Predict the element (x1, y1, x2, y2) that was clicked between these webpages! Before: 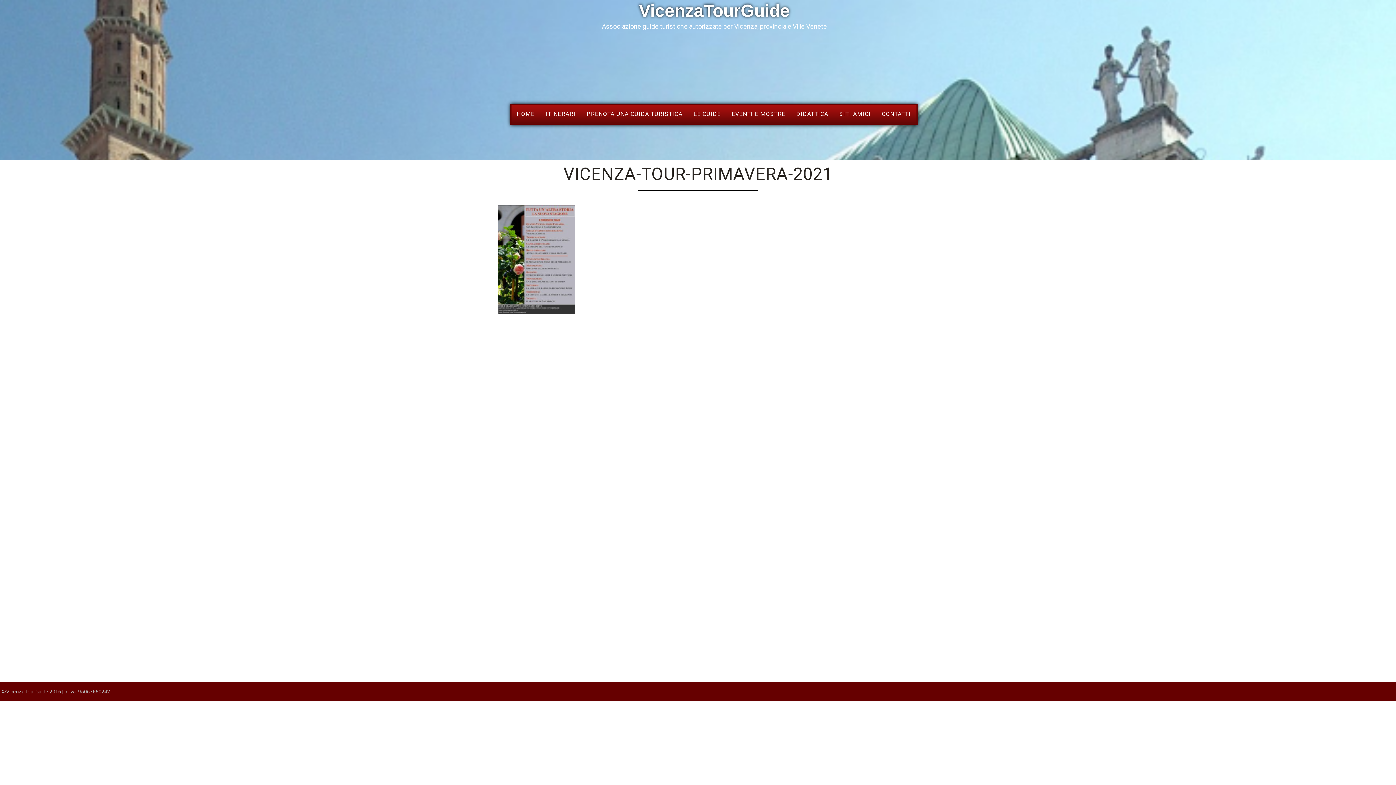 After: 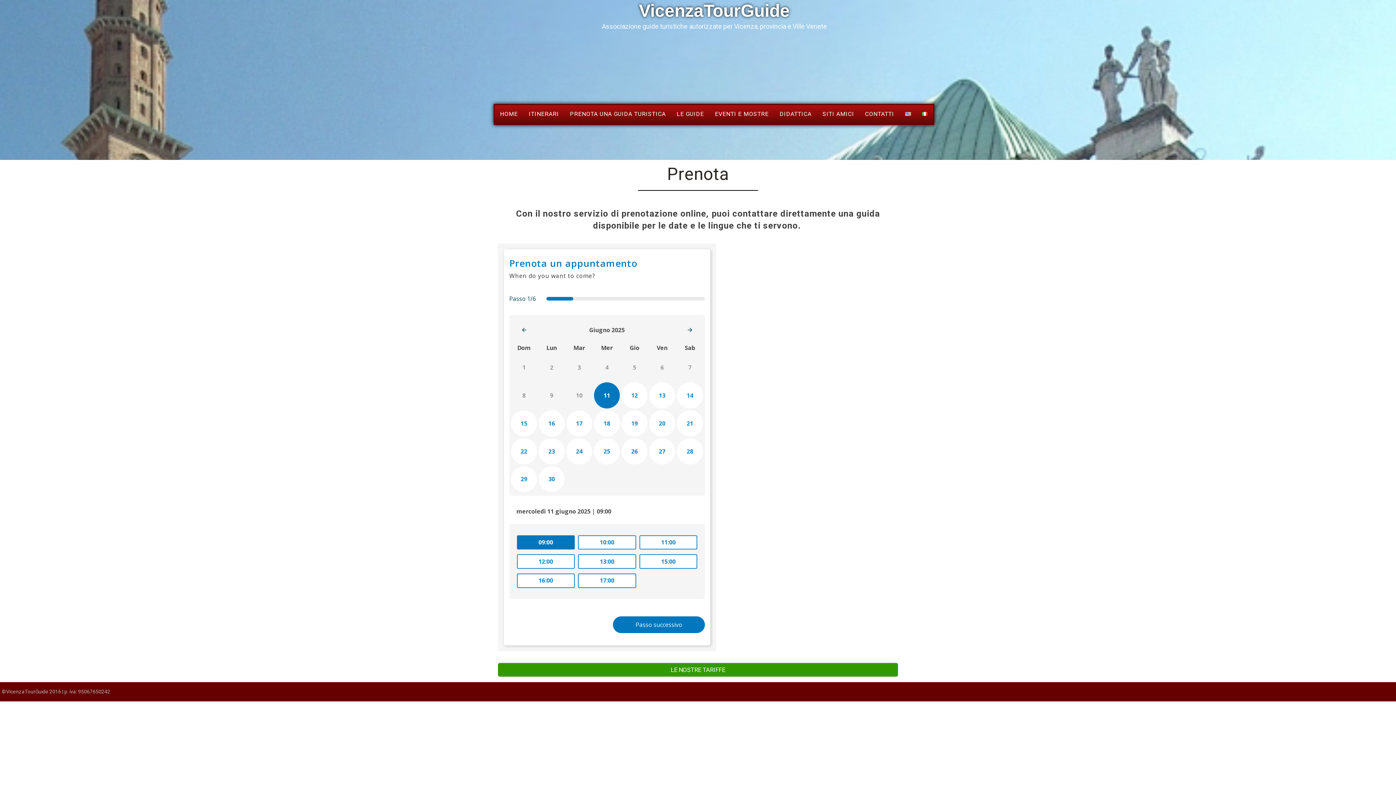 Action: label: PRENOTA UNA GUIDA TURISTICA bbox: (581, 105, 688, 122)